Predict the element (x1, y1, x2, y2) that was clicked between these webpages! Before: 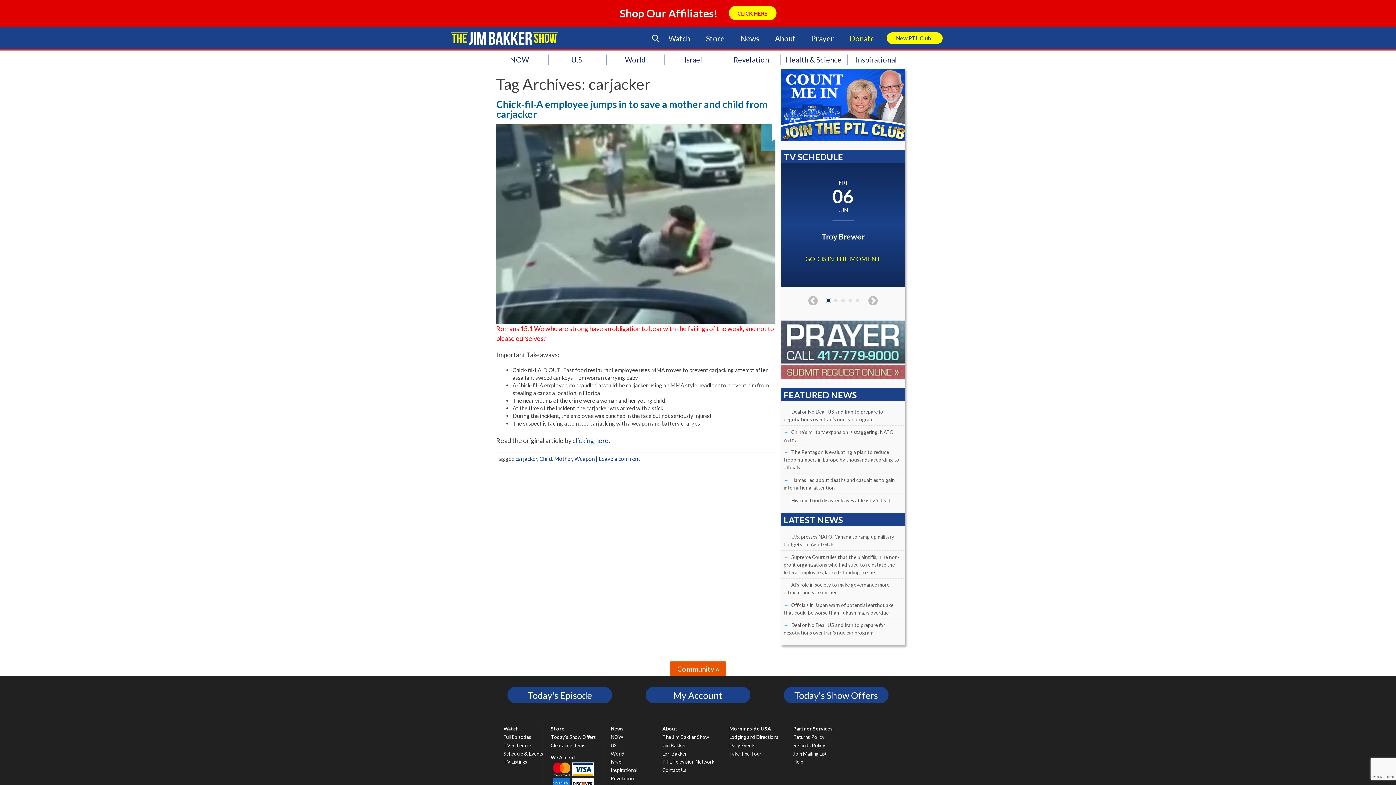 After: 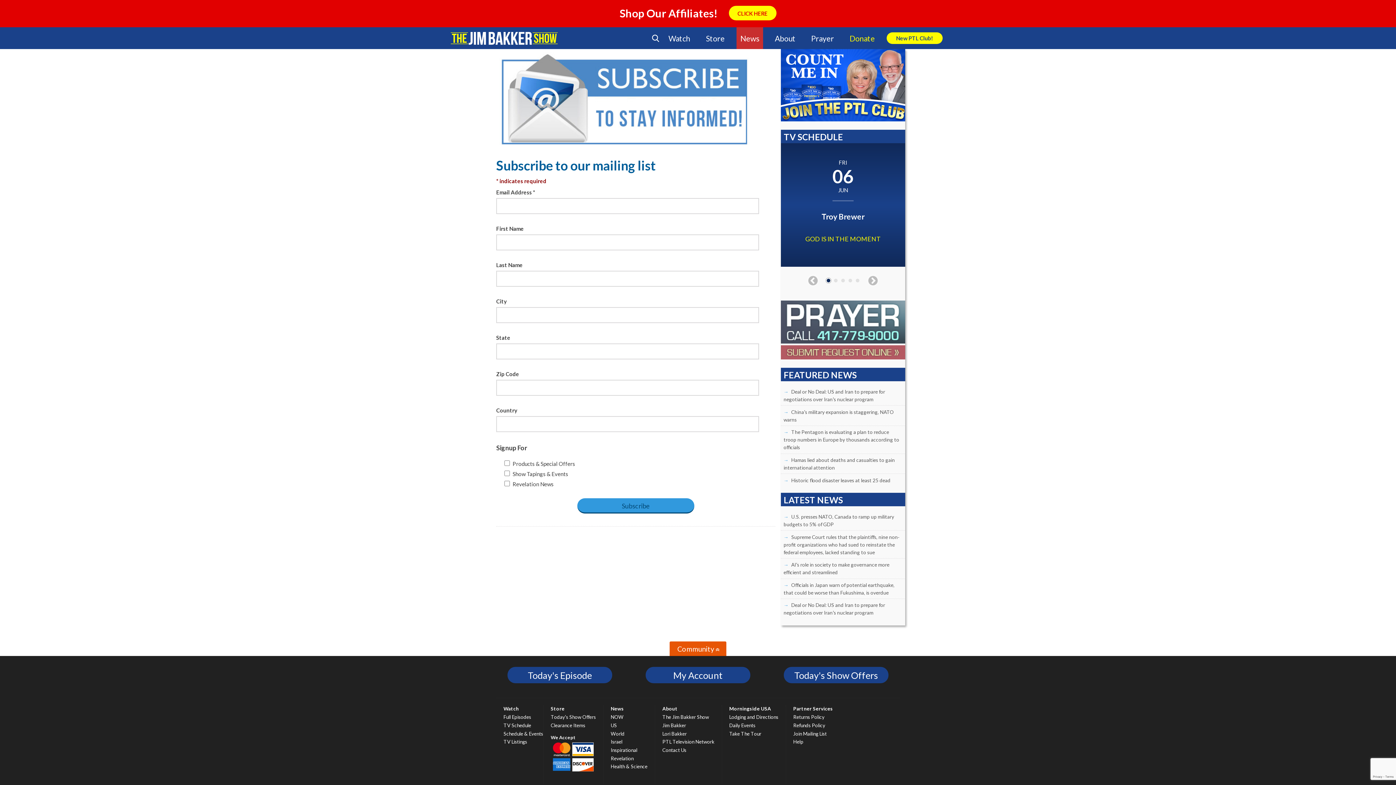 Action: bbox: (793, 750, 833, 759) label: Join Mailing List